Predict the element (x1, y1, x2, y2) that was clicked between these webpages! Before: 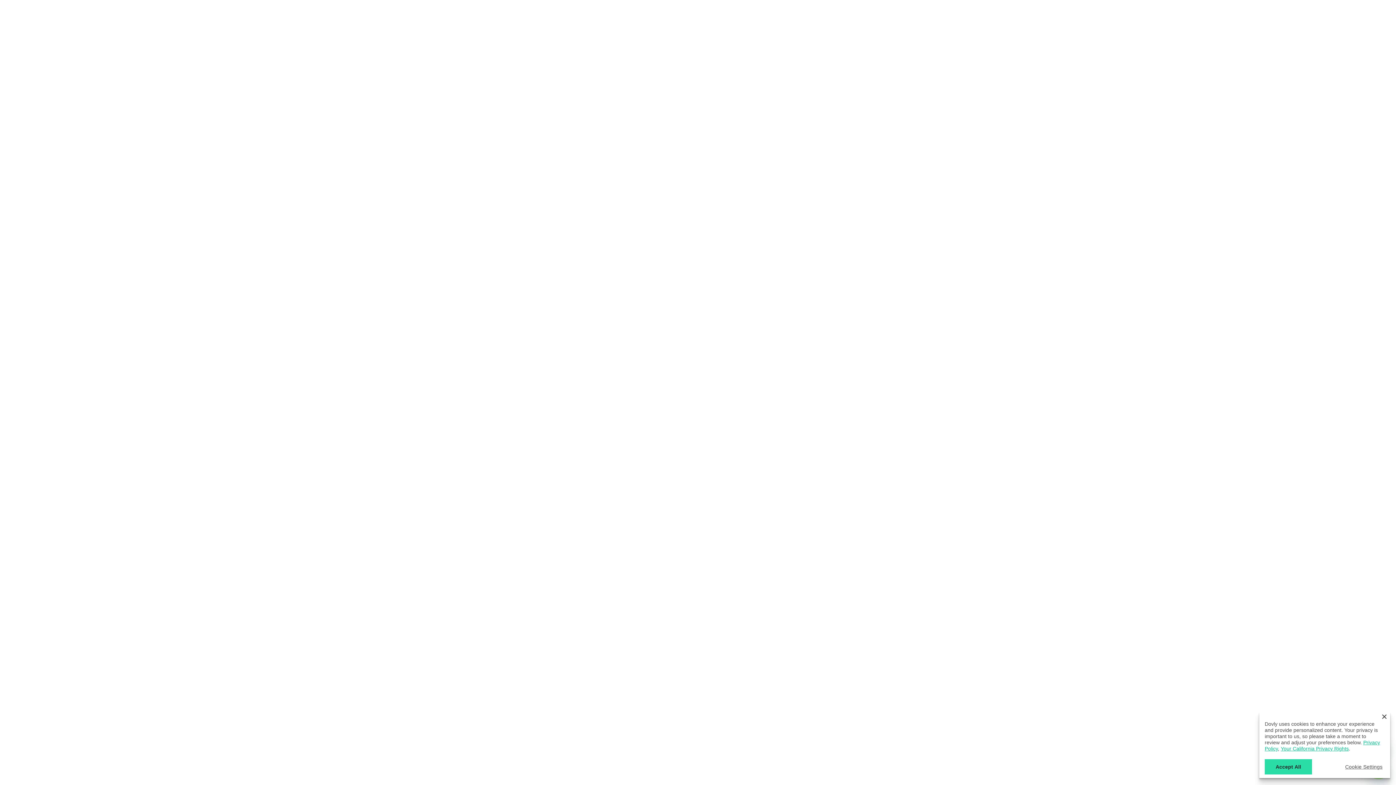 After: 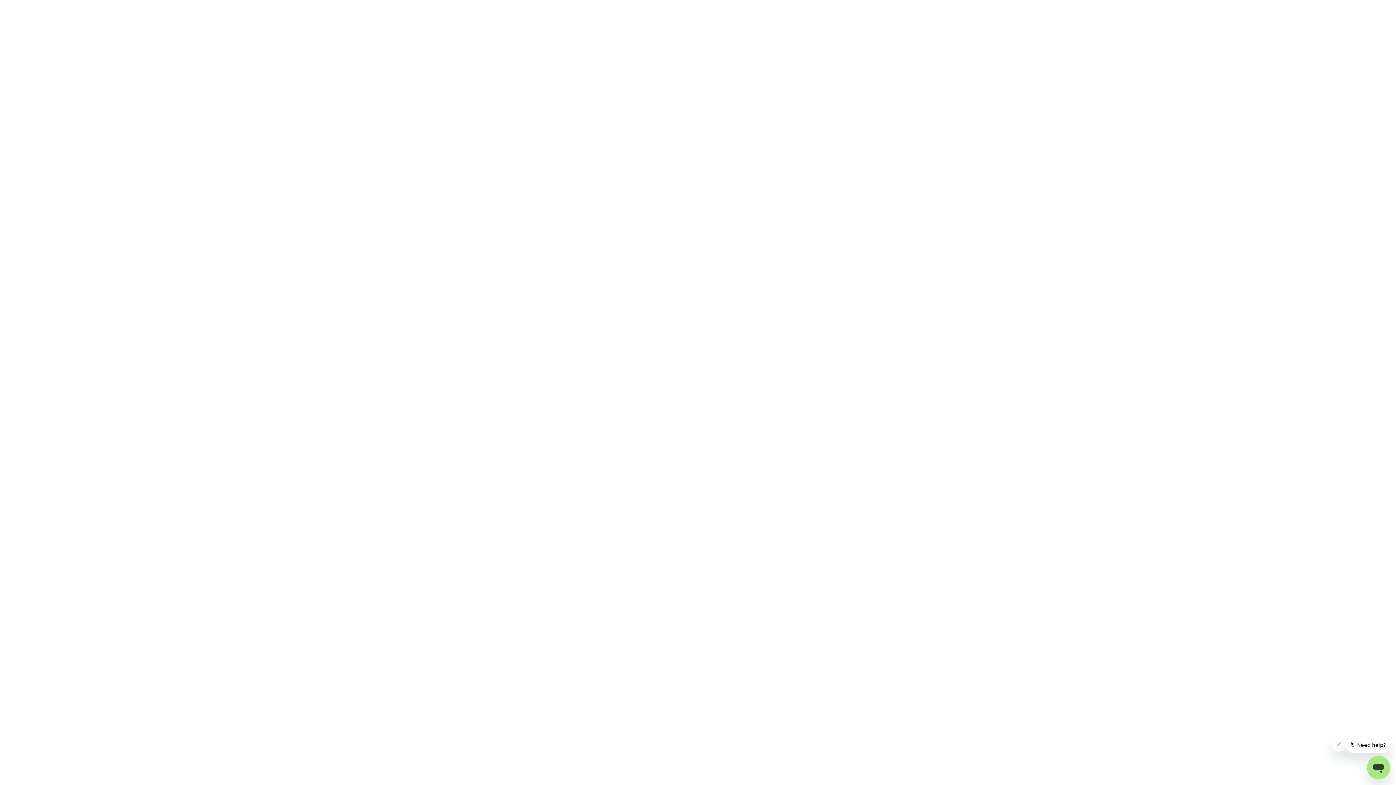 Action: bbox: (1381, 713, 1388, 721)